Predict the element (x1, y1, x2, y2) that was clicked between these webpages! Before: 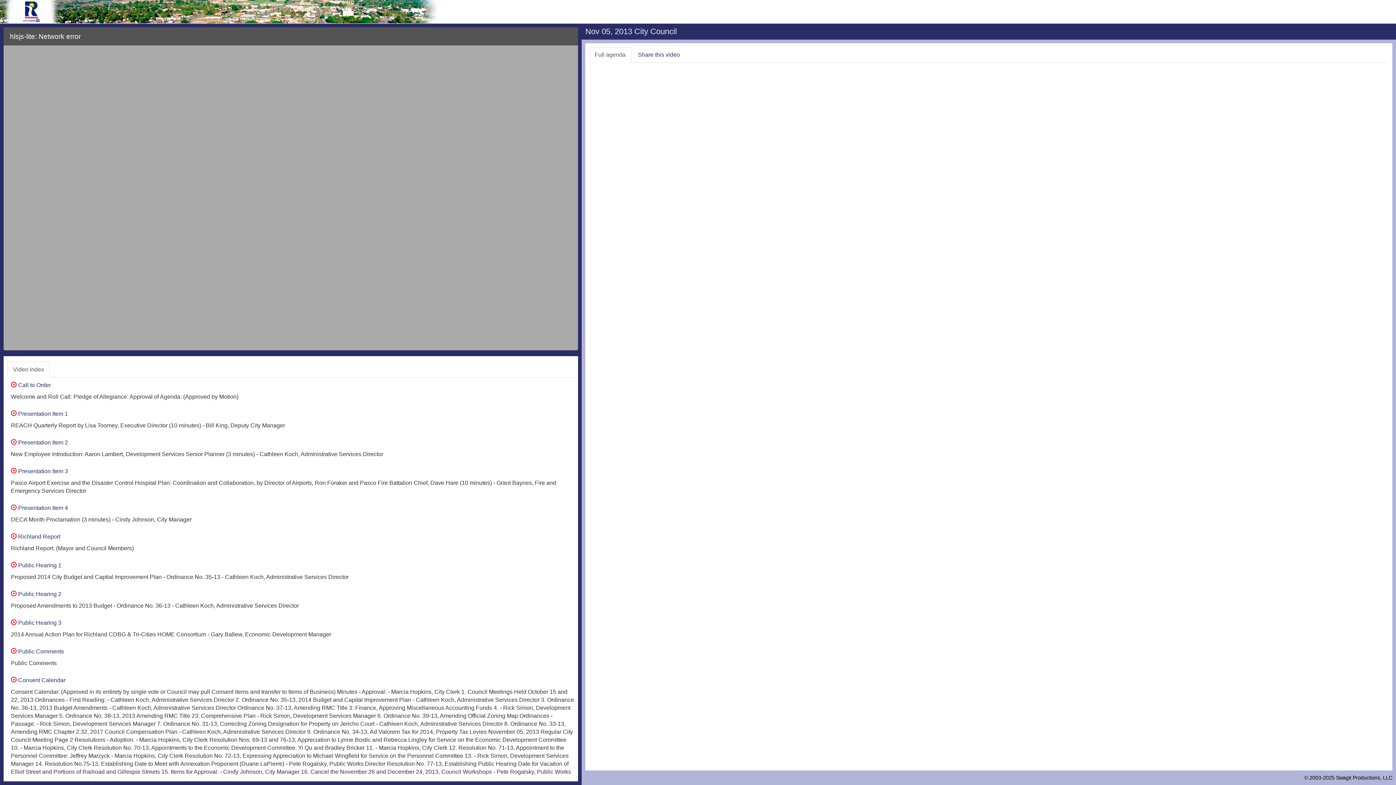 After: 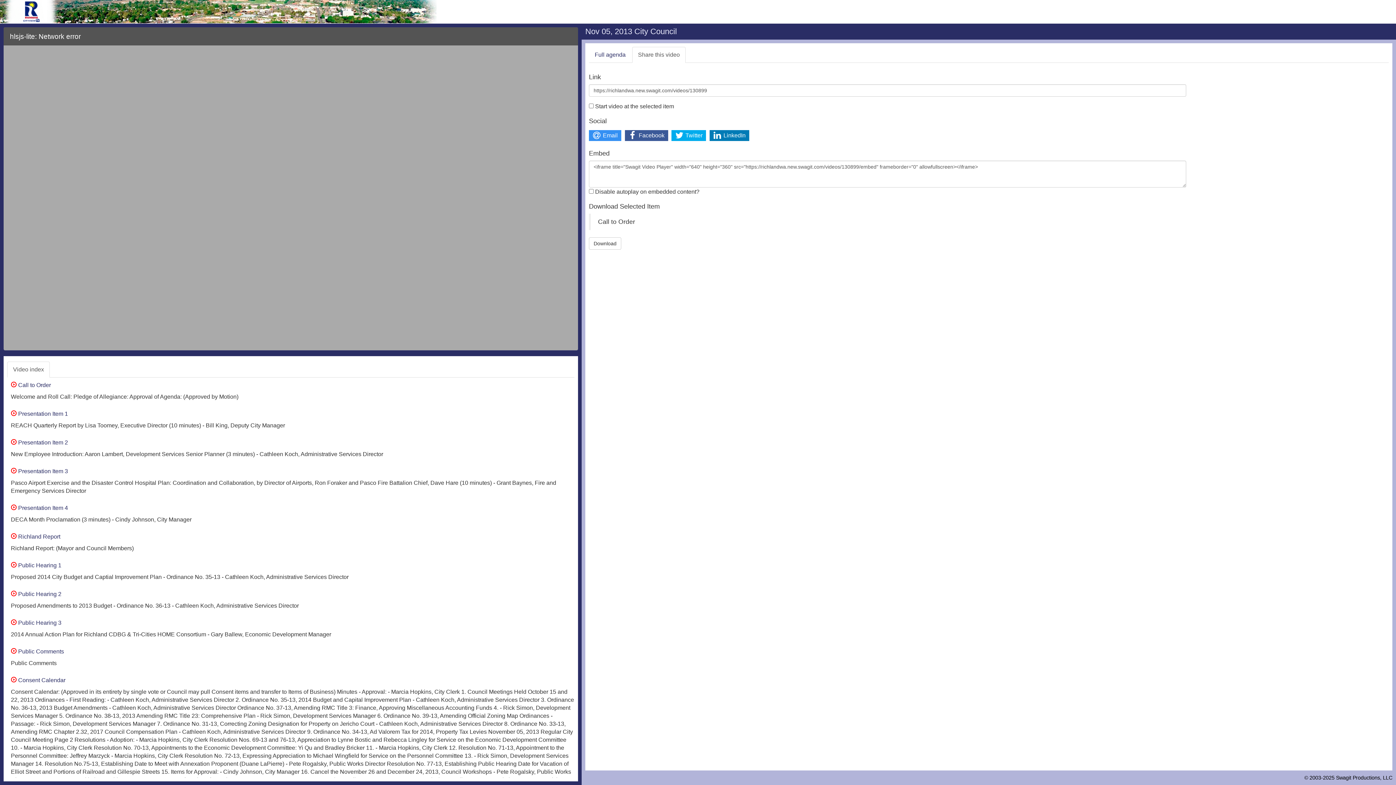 Action: bbox: (632, 46, 685, 62) label: Share this video